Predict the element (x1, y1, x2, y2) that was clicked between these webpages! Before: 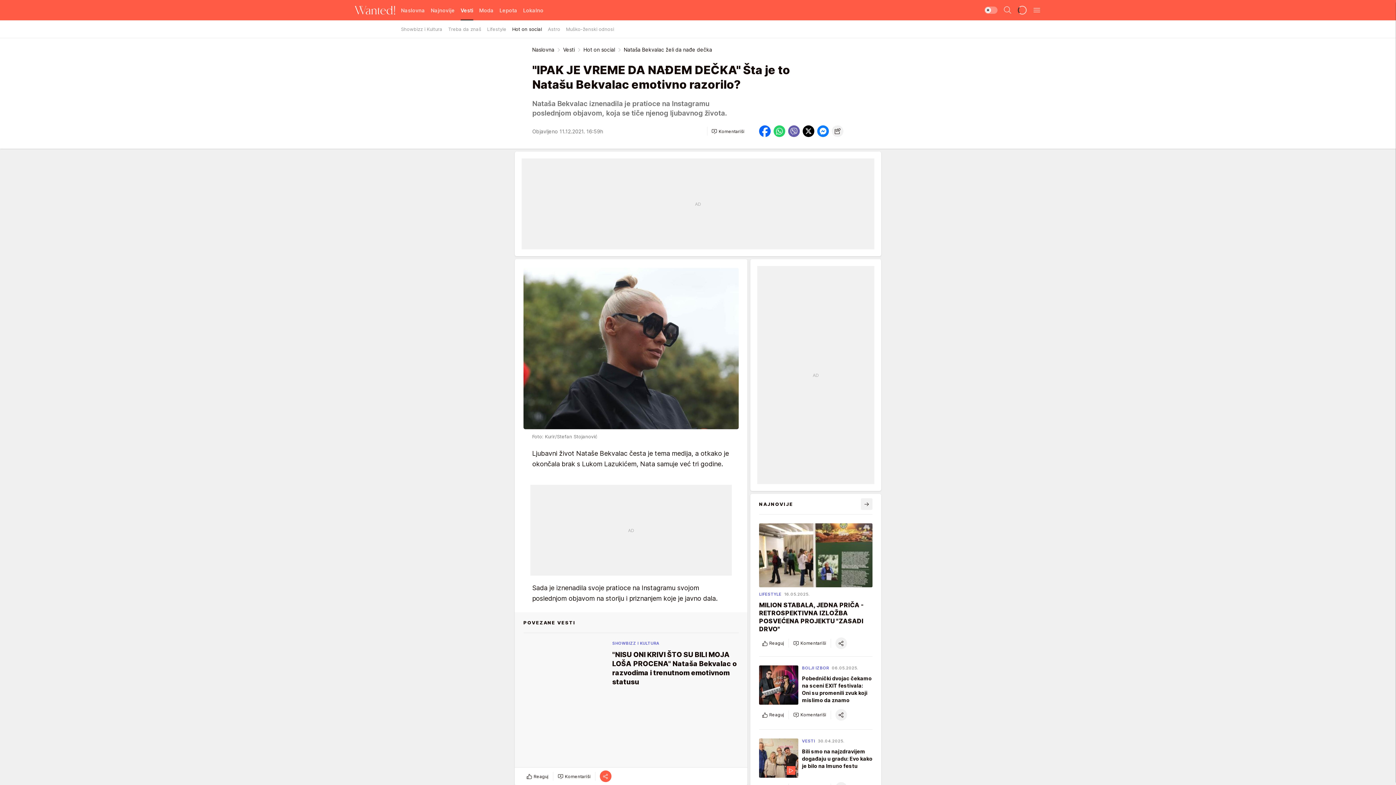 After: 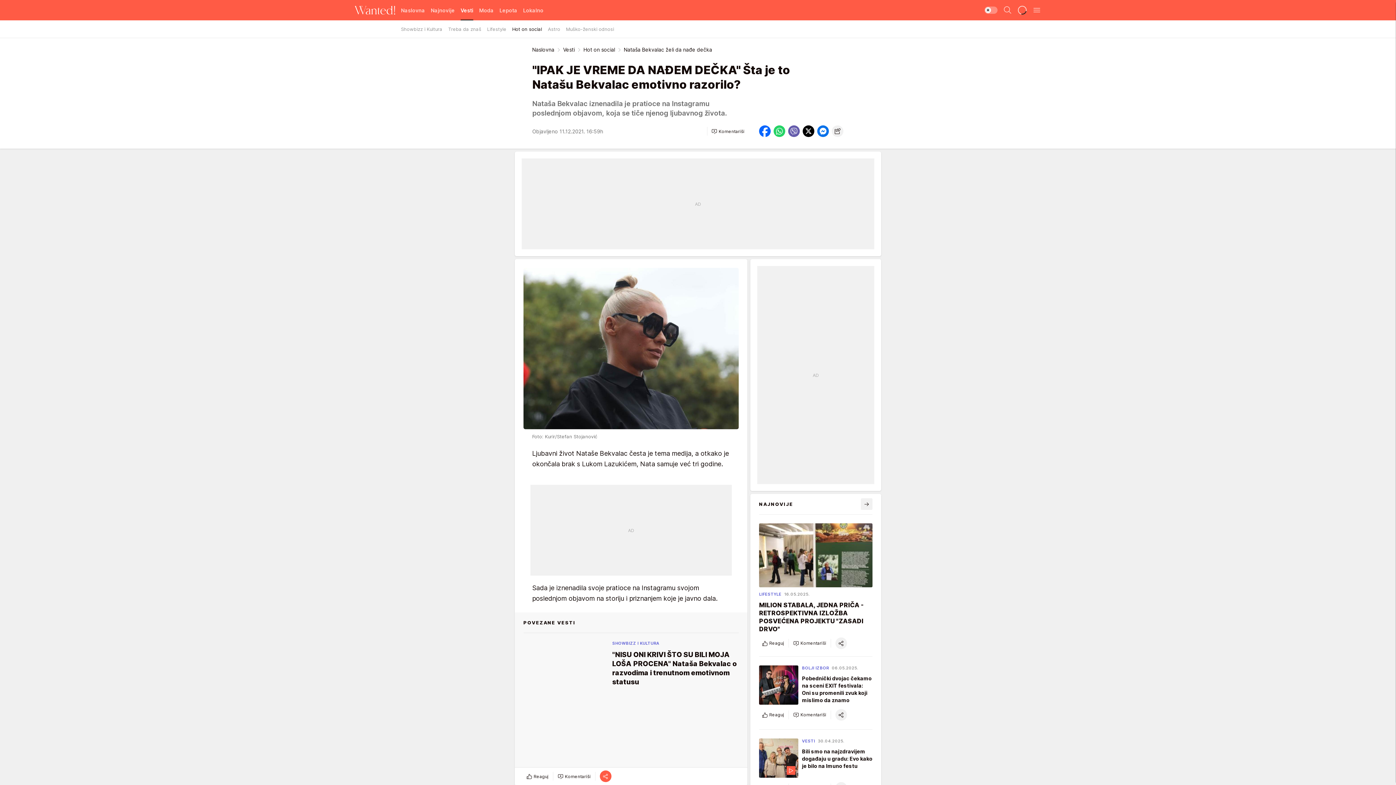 Action: bbox: (817, 125, 829, 137)